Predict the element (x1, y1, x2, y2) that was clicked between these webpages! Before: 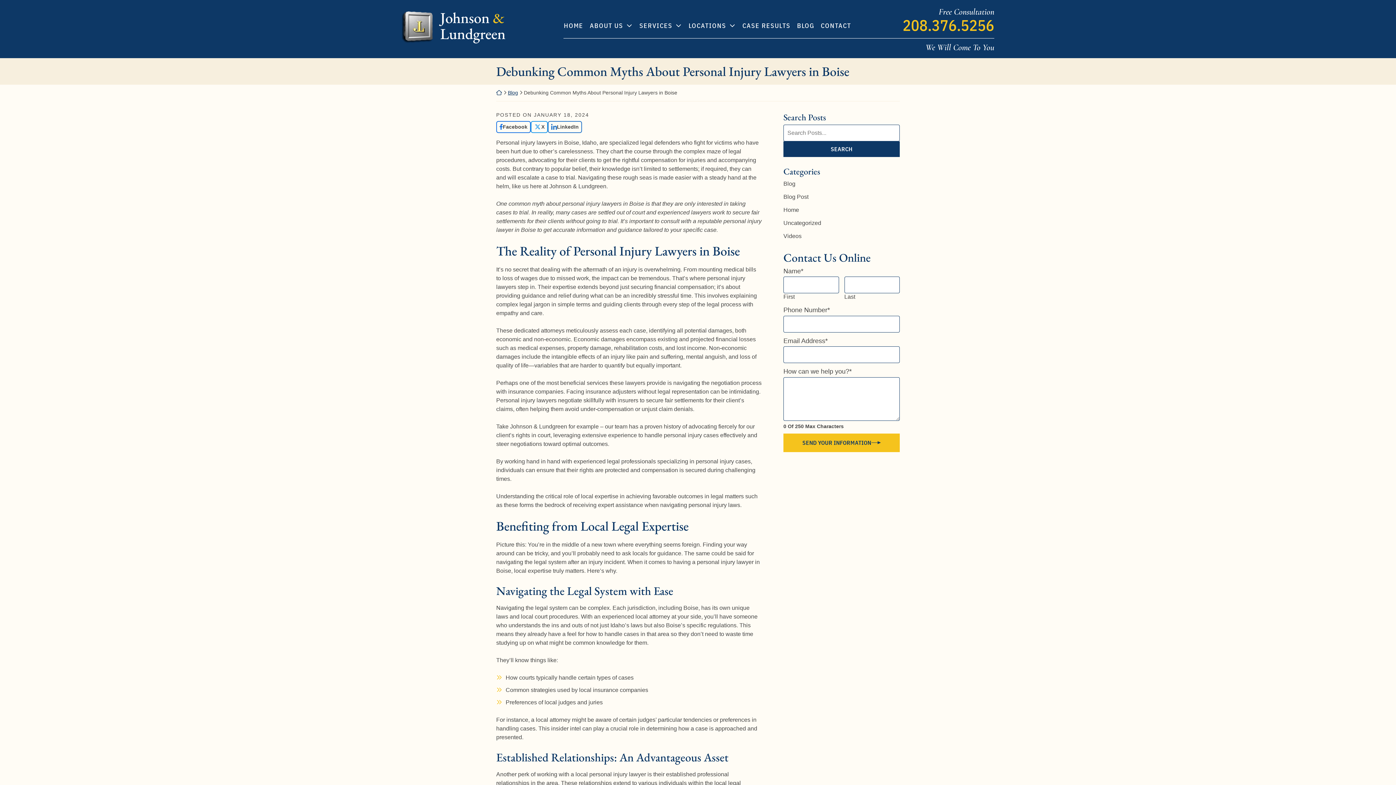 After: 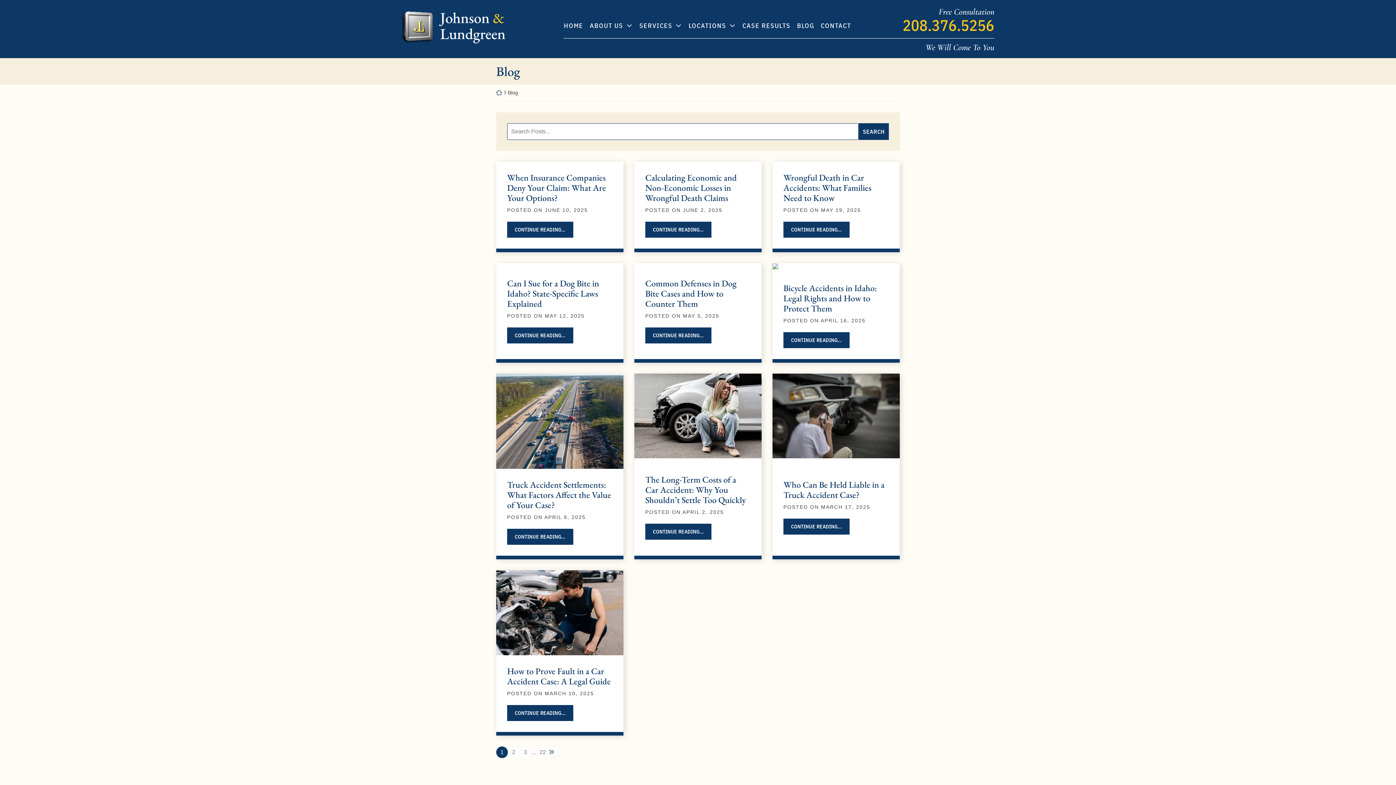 Action: bbox: (795, 16, 816, 32) label: BLOG